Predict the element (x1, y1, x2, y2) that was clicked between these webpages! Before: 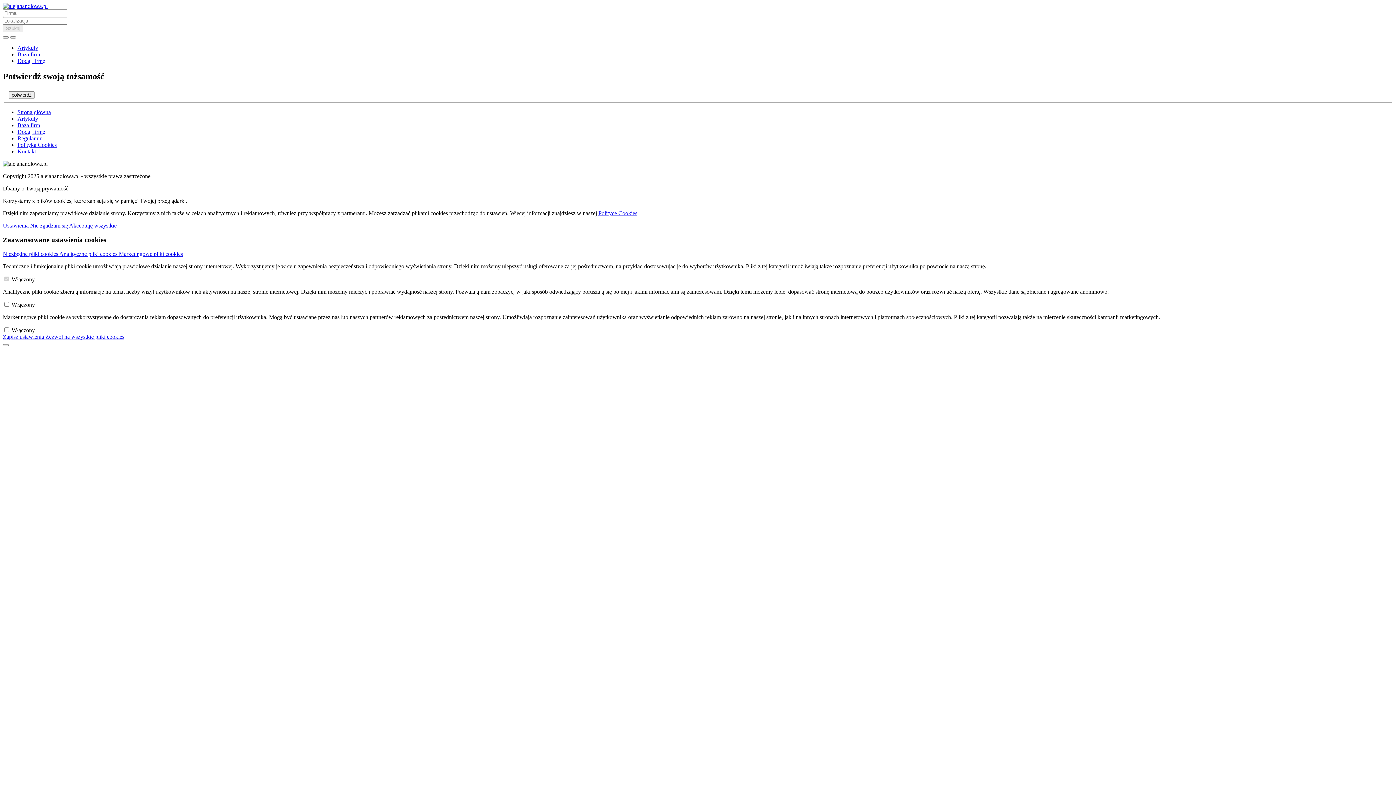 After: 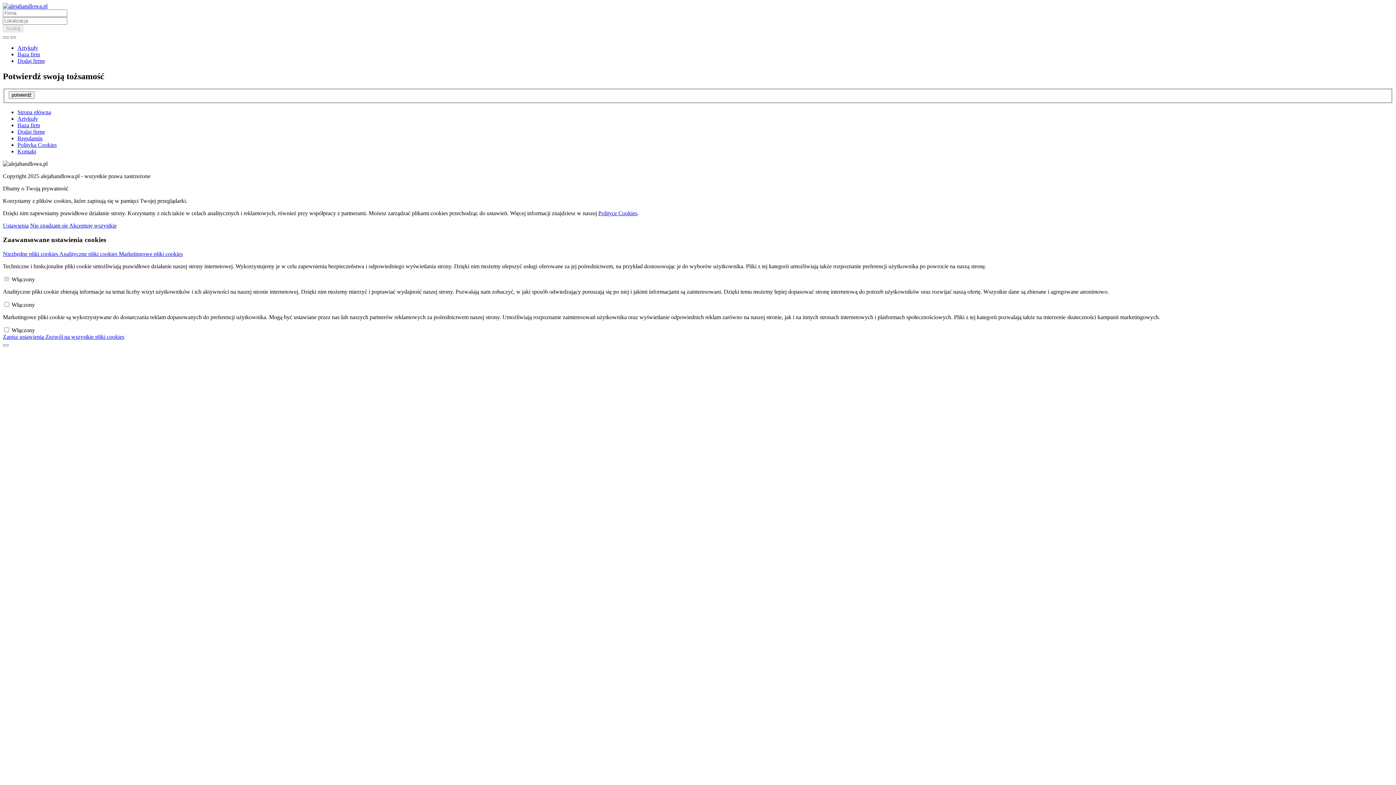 Action: label: potwierdź bbox: (8, 91, 34, 99)